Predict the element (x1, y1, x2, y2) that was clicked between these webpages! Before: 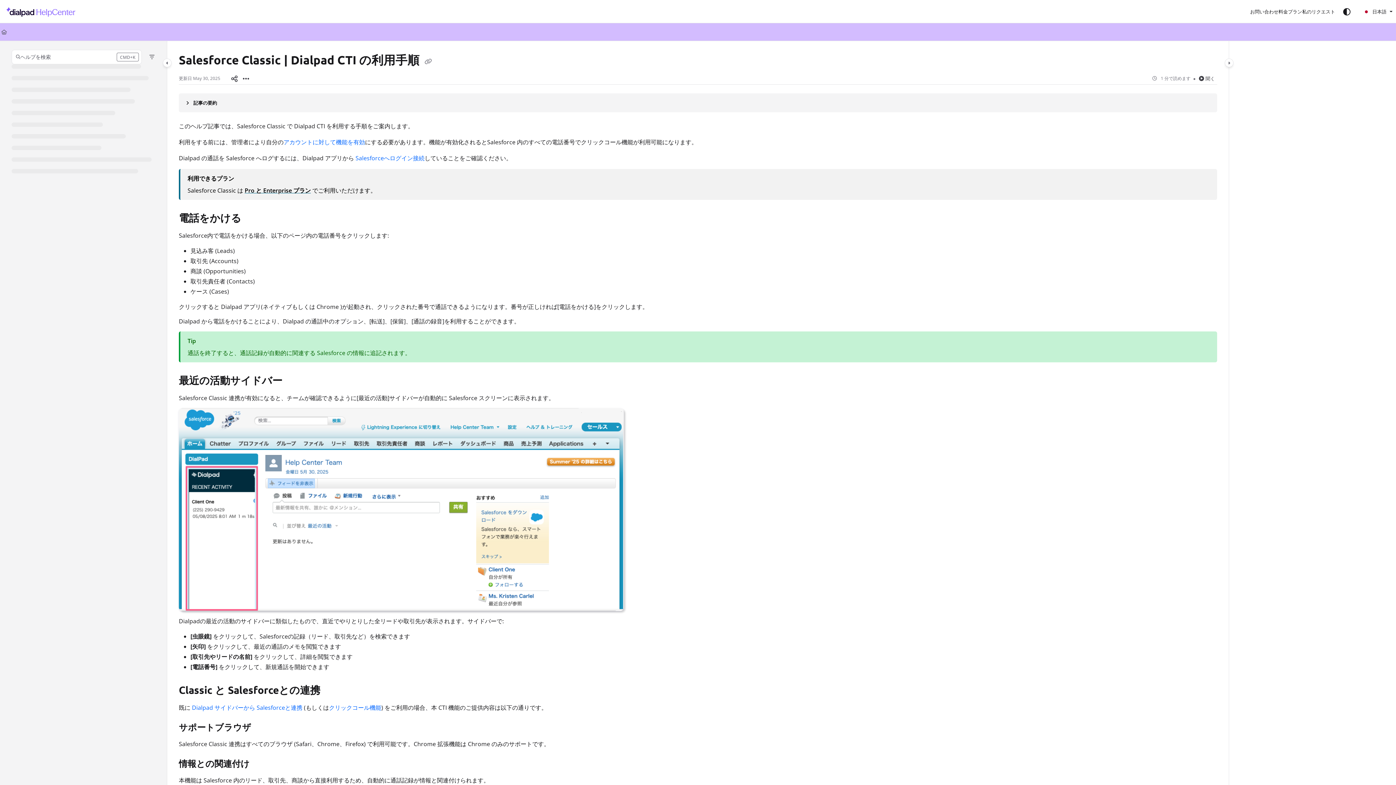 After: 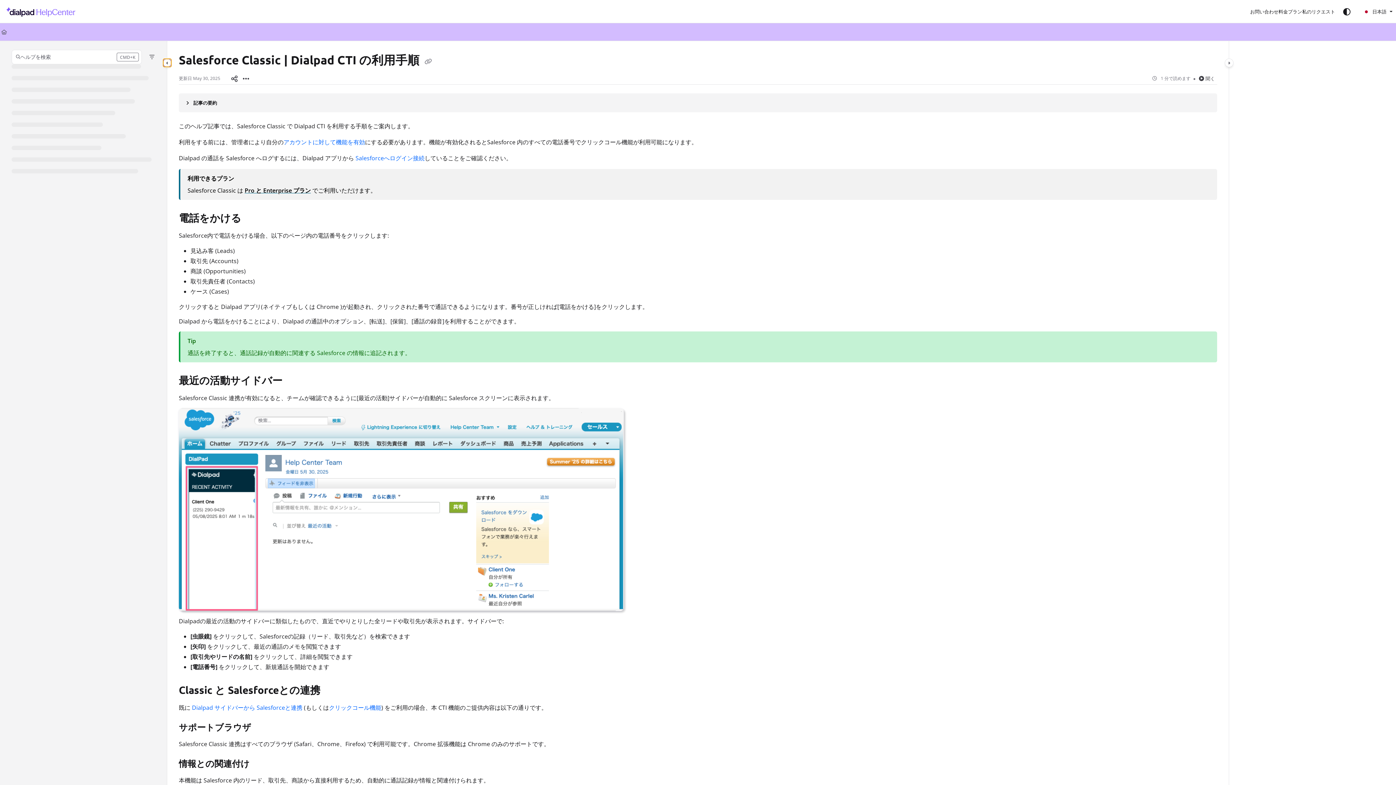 Action: label: Category toggle bbox: (162, 58, 171, 67)